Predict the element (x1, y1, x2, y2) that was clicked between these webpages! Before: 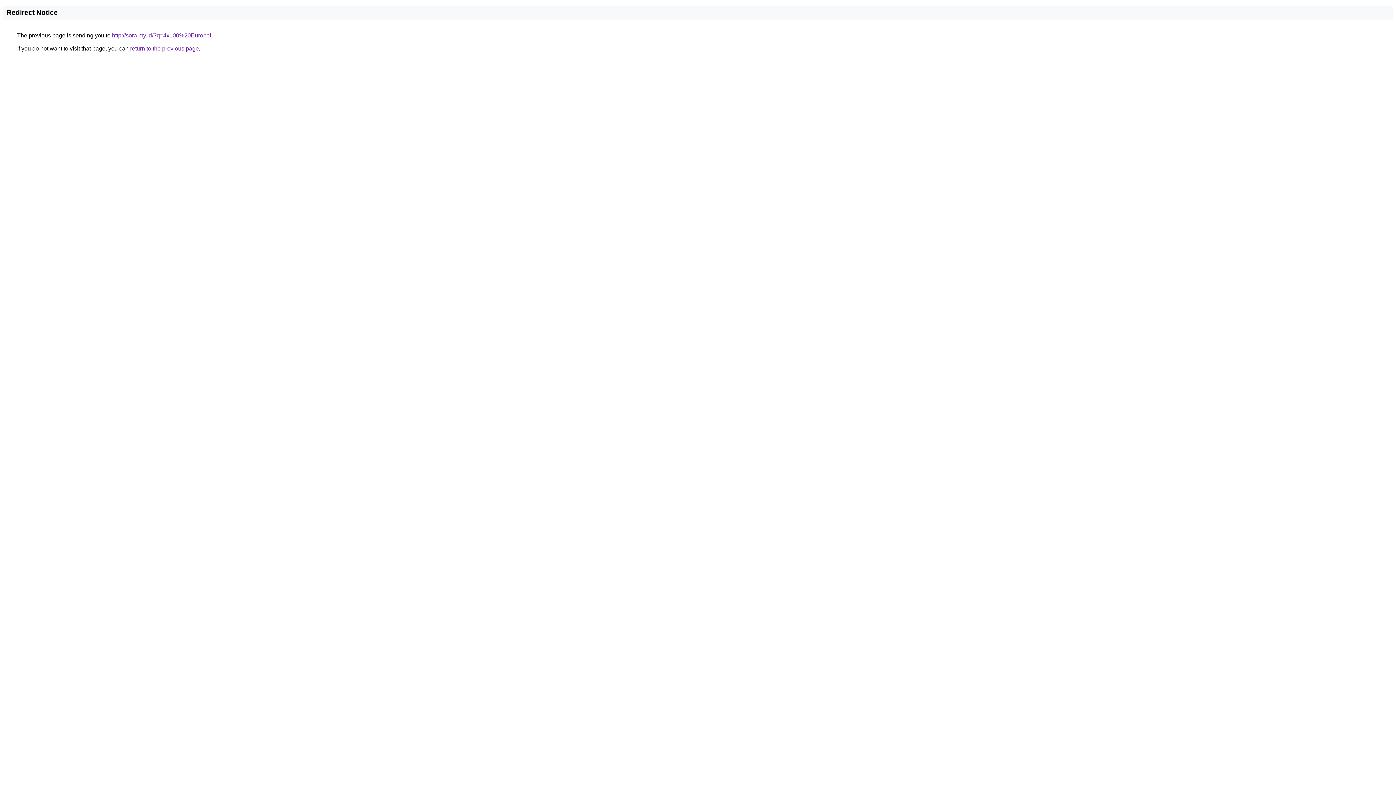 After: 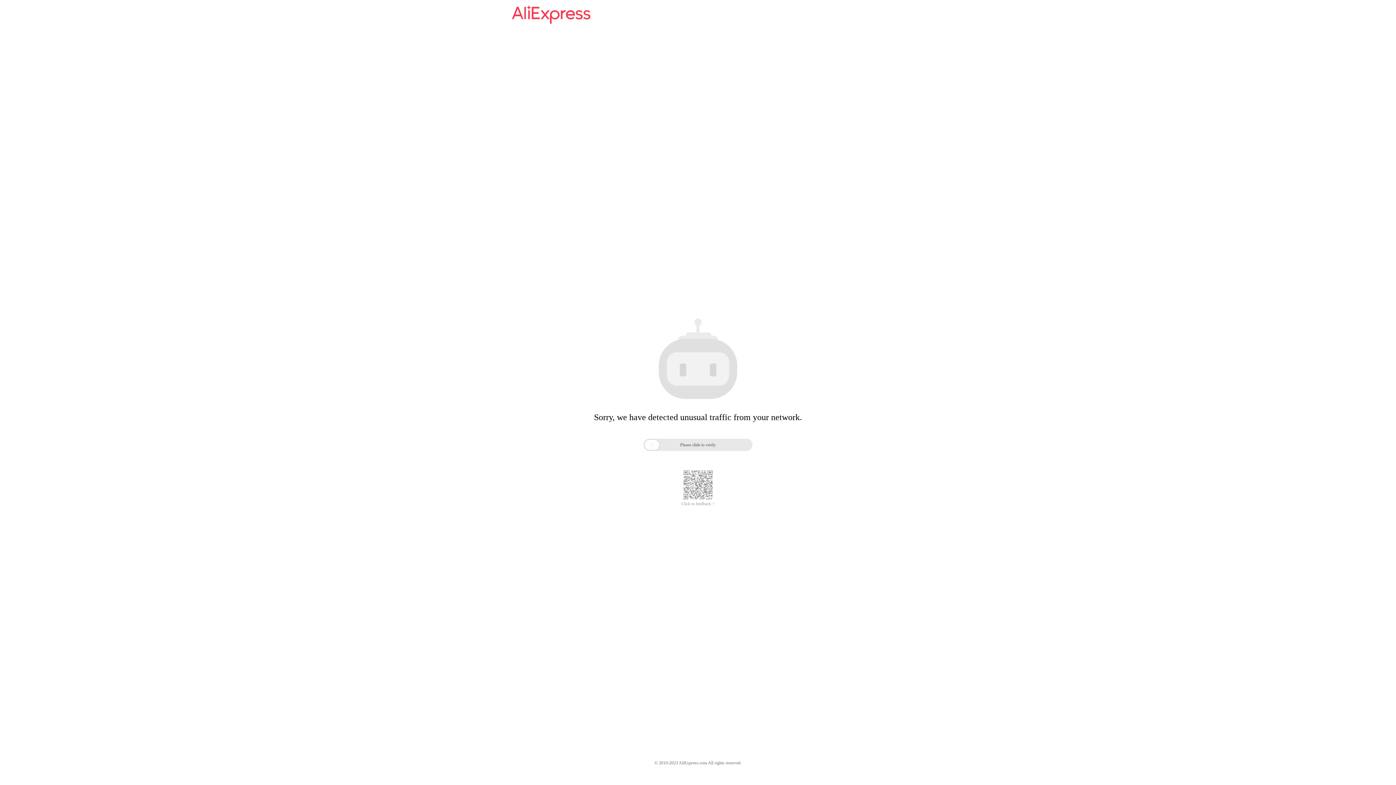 Action: label: http://sora.my.id/?q=4x100%20Europei bbox: (112, 32, 211, 38)